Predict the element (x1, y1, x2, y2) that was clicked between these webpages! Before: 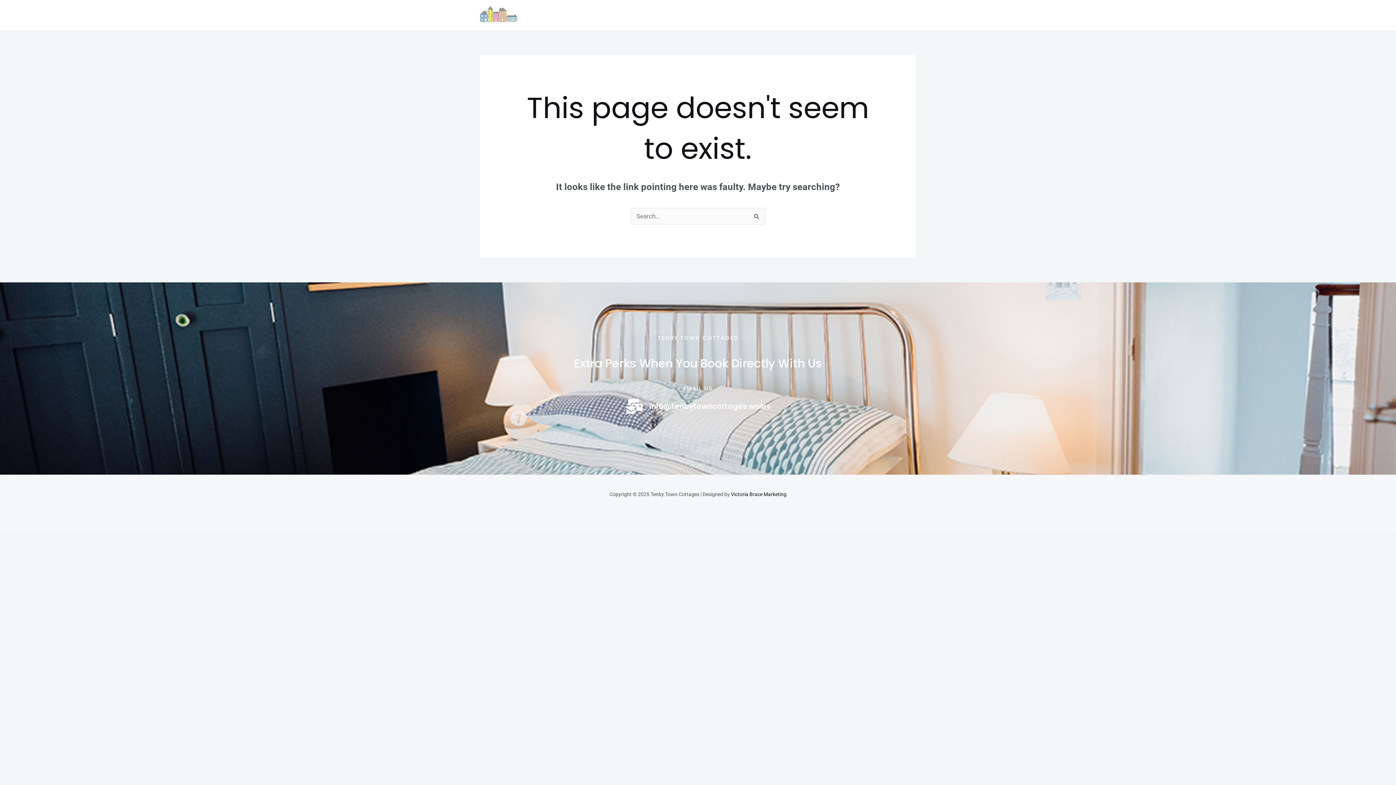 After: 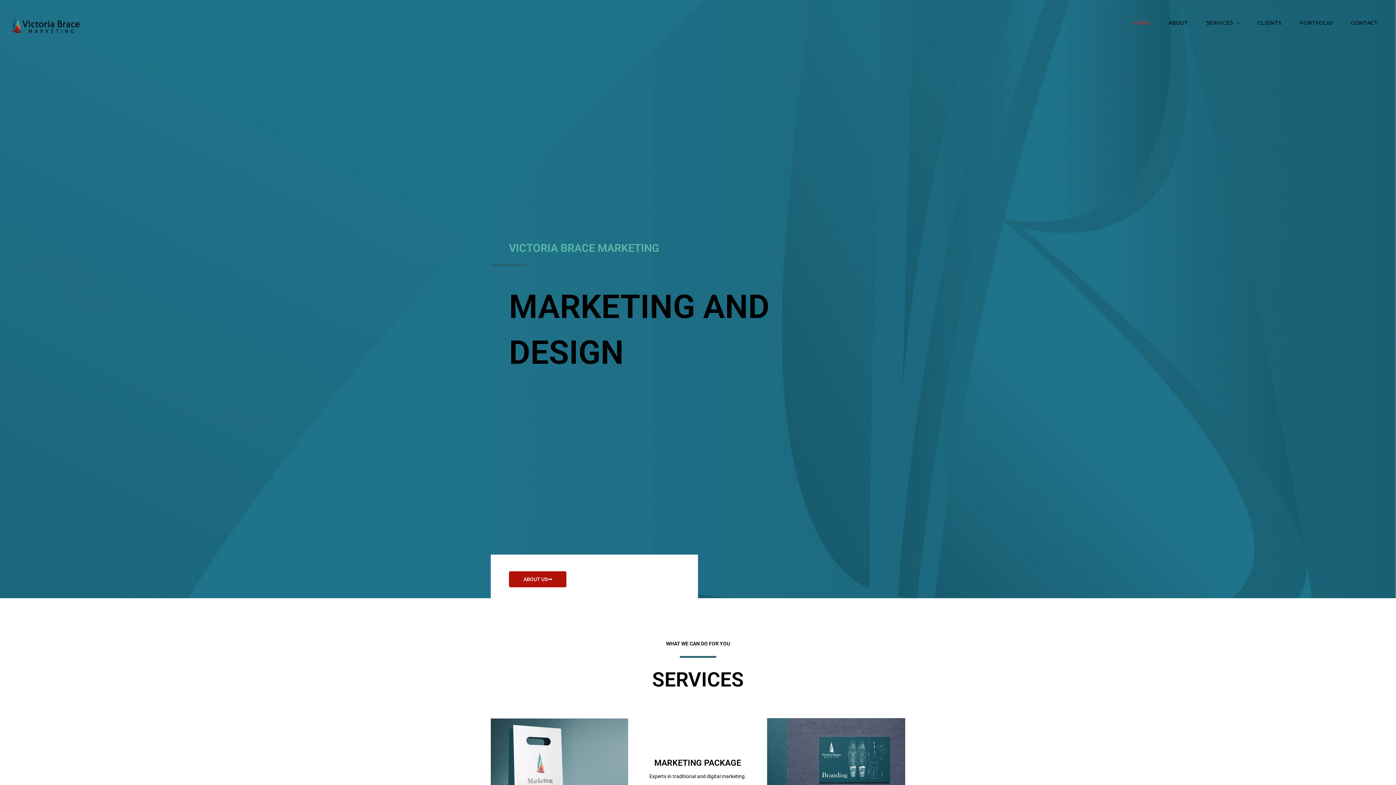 Action: label: Victoria Brace Marketing bbox: (731, 491, 786, 497)